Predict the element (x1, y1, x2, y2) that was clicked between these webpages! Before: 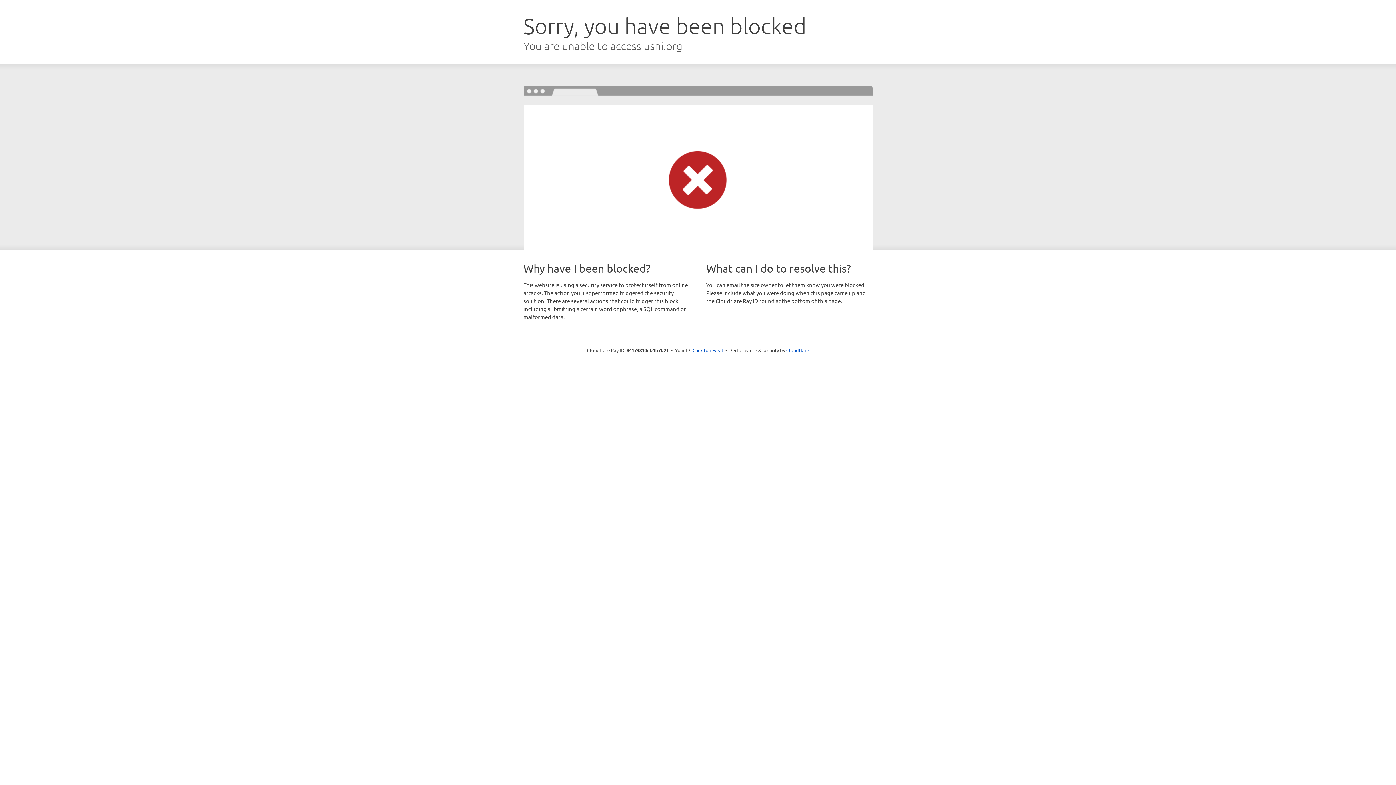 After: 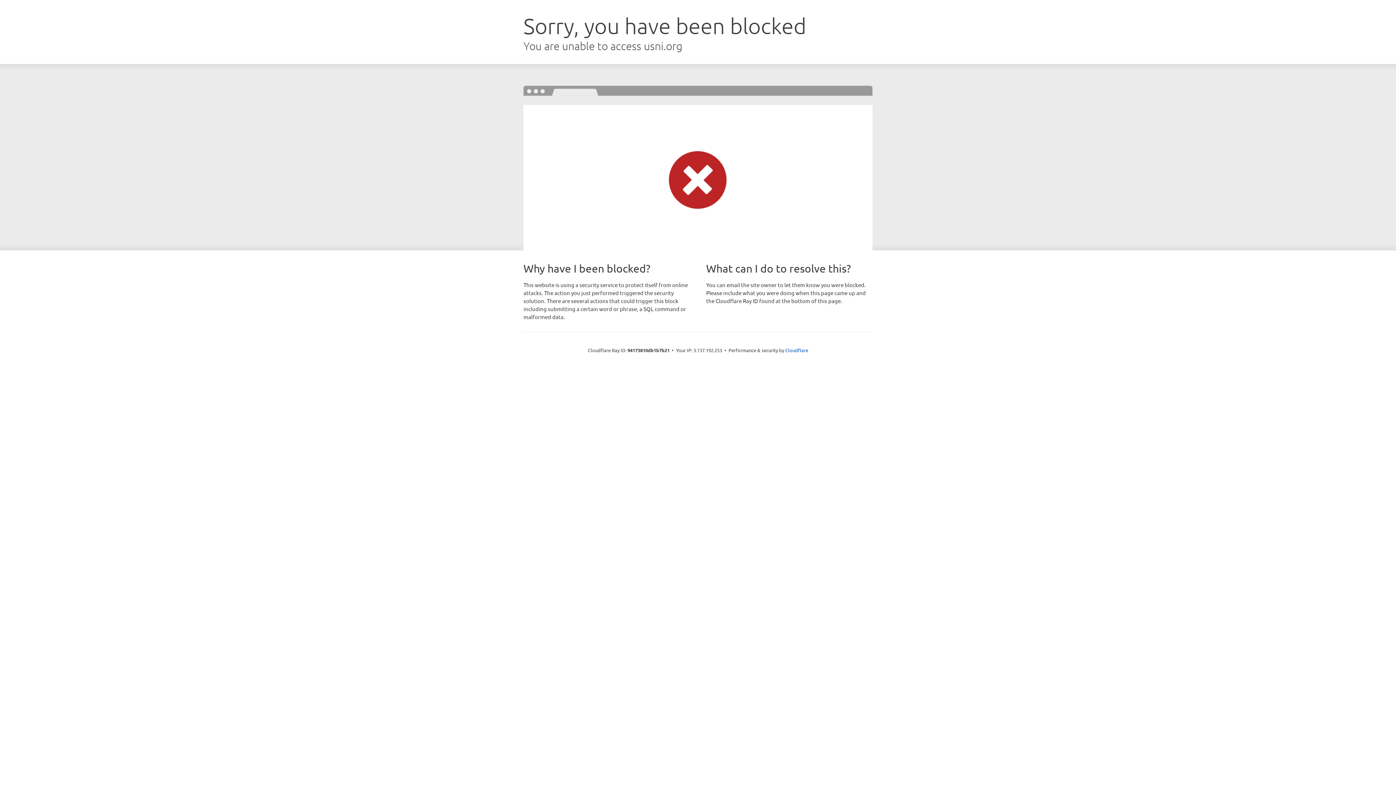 Action: label: Click to reveal bbox: (692, 346, 723, 353)